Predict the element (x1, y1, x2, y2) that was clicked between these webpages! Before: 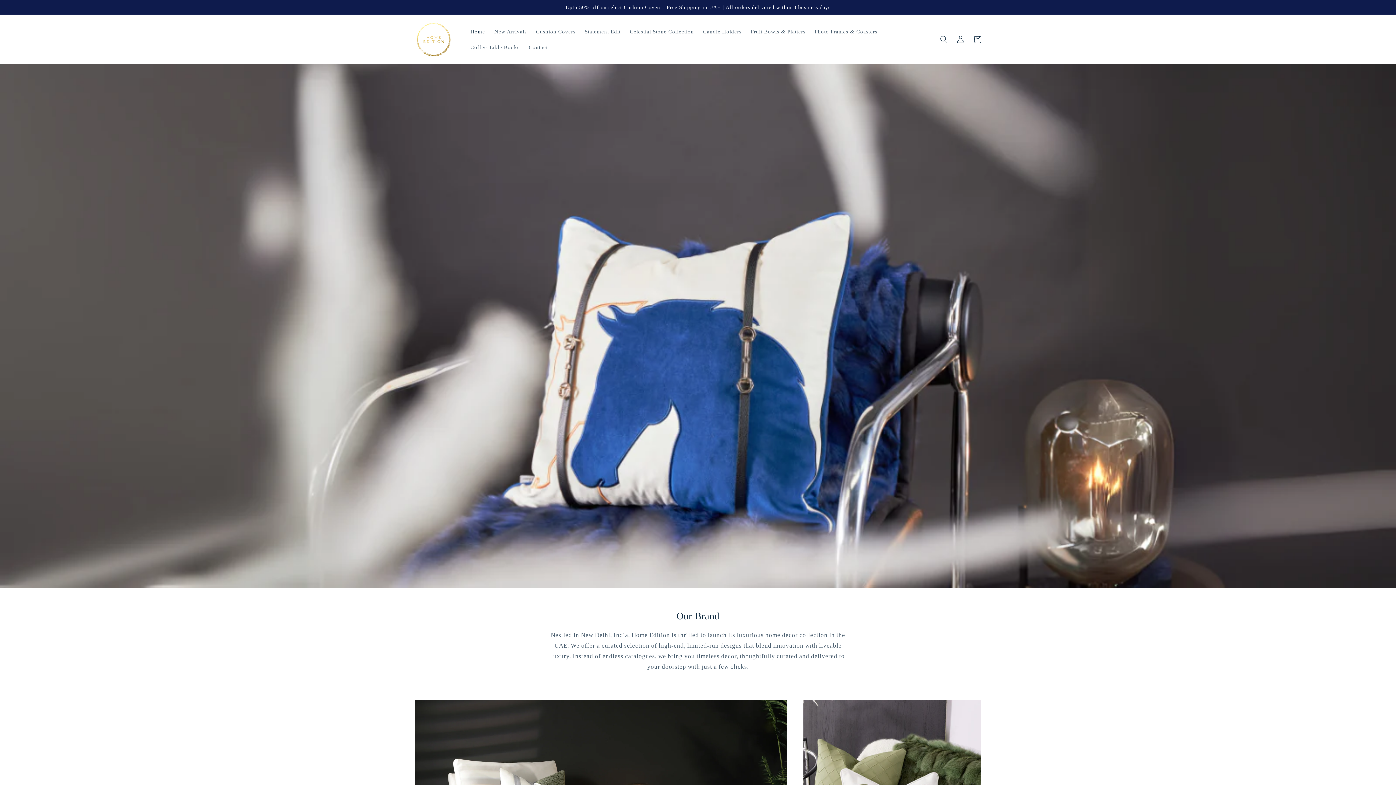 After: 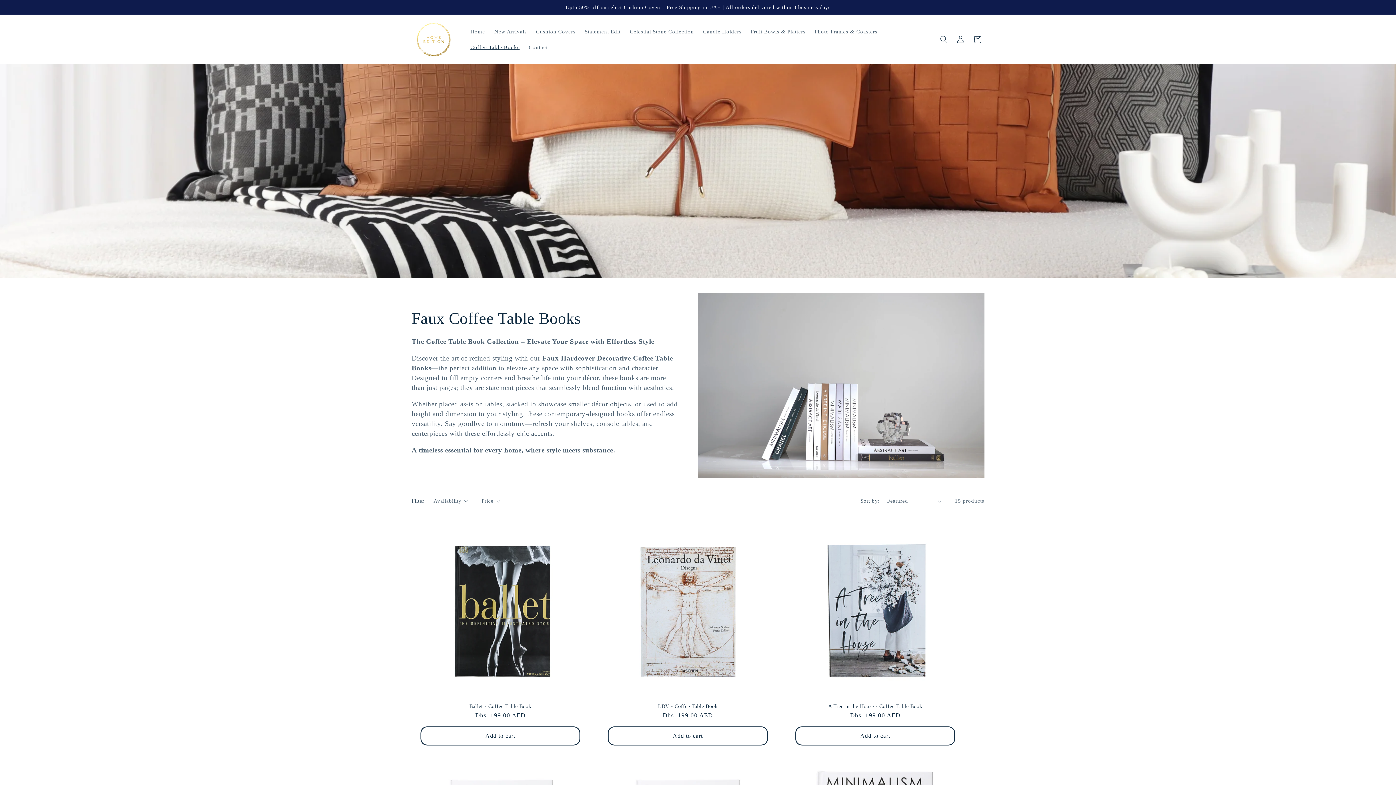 Action: bbox: (465, 39, 524, 55) label: Coffee Table Books